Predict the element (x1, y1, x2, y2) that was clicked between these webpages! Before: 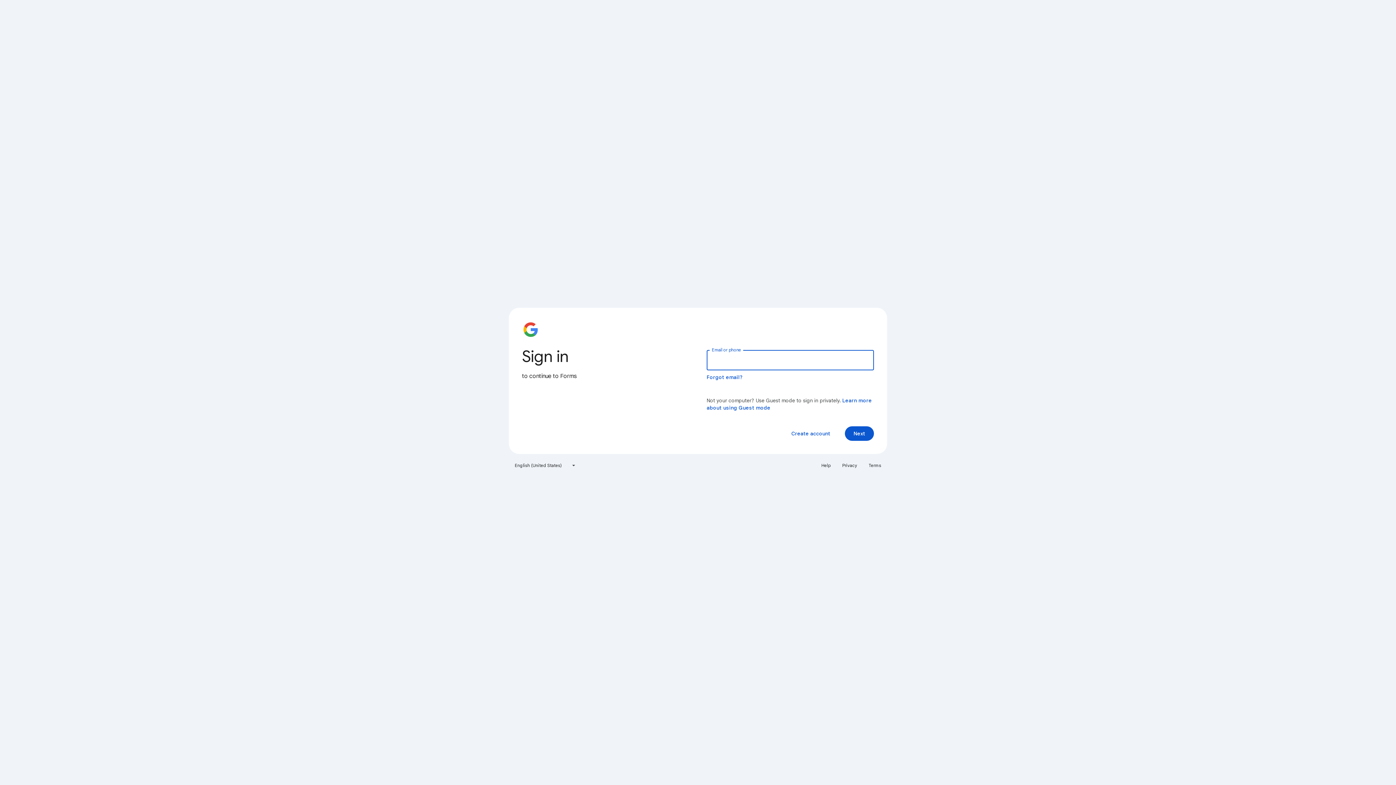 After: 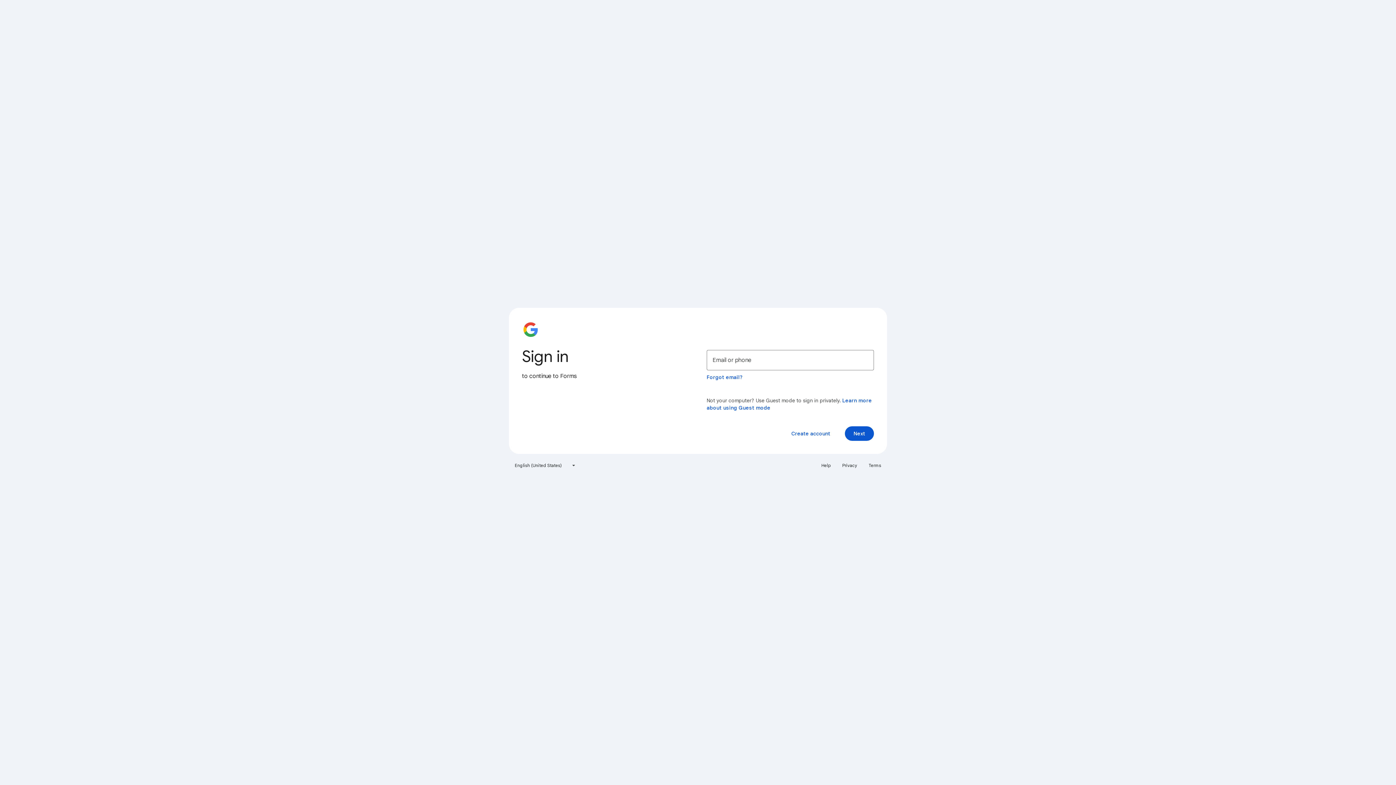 Action: label: Terms bbox: (864, 460, 885, 471)